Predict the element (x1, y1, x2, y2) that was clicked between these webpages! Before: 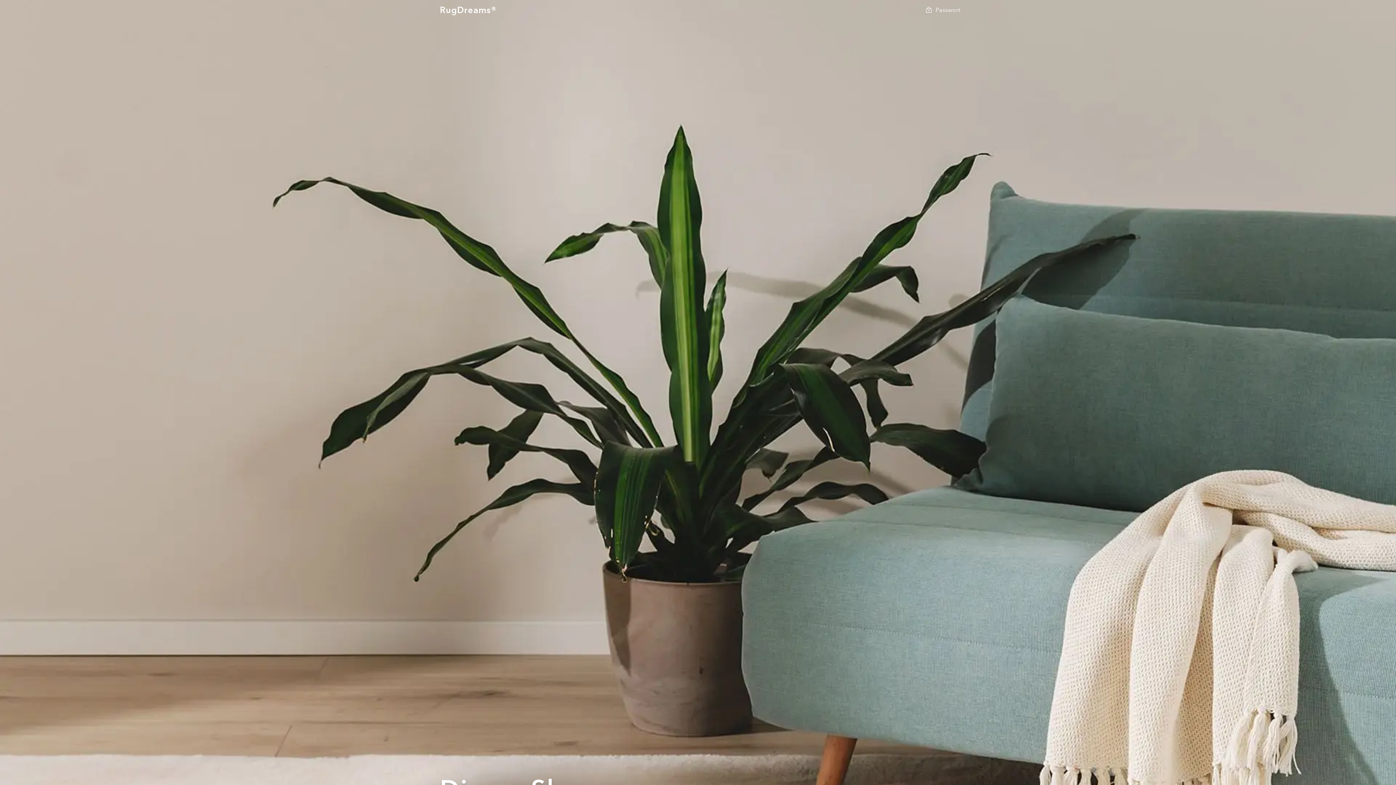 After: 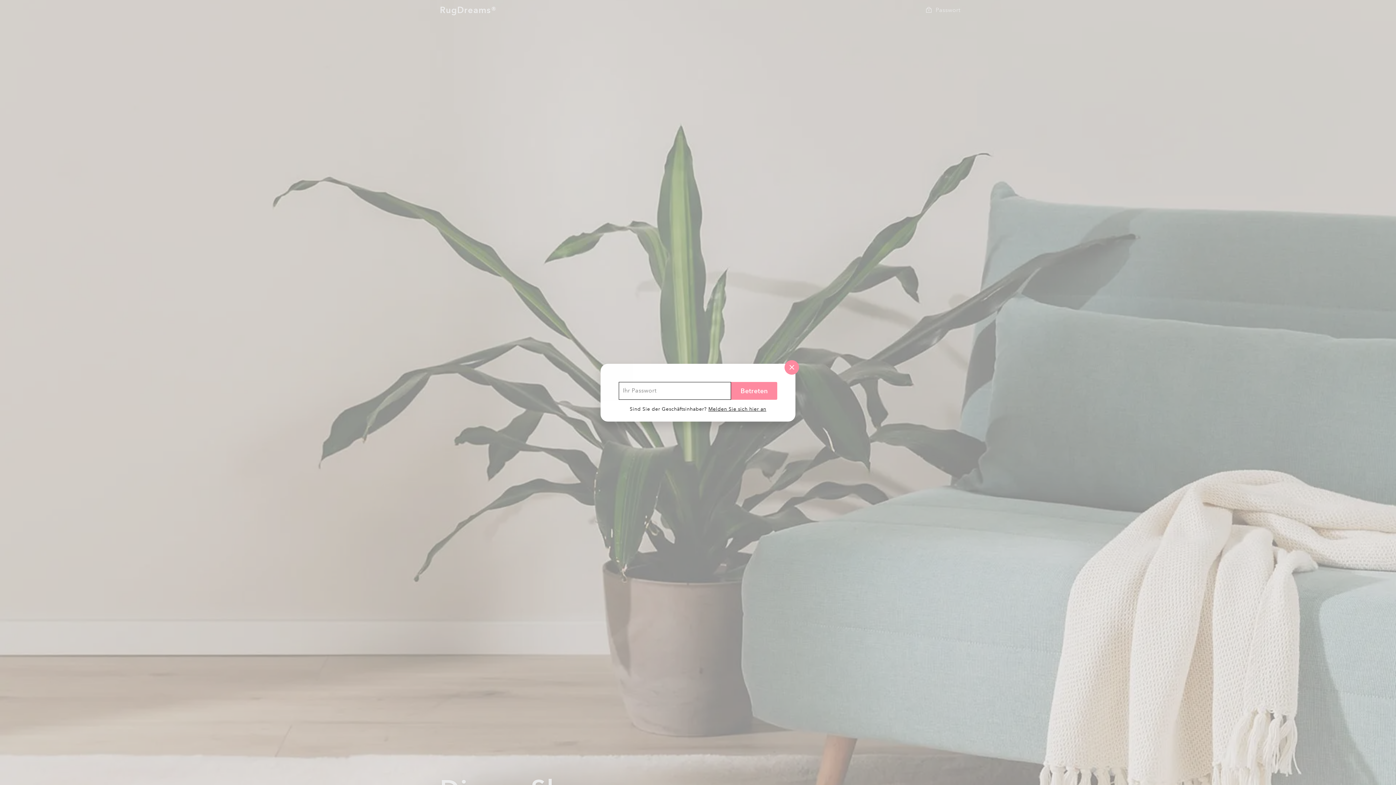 Action: bbox: (925, 5, 960, 14) label:  Passwort